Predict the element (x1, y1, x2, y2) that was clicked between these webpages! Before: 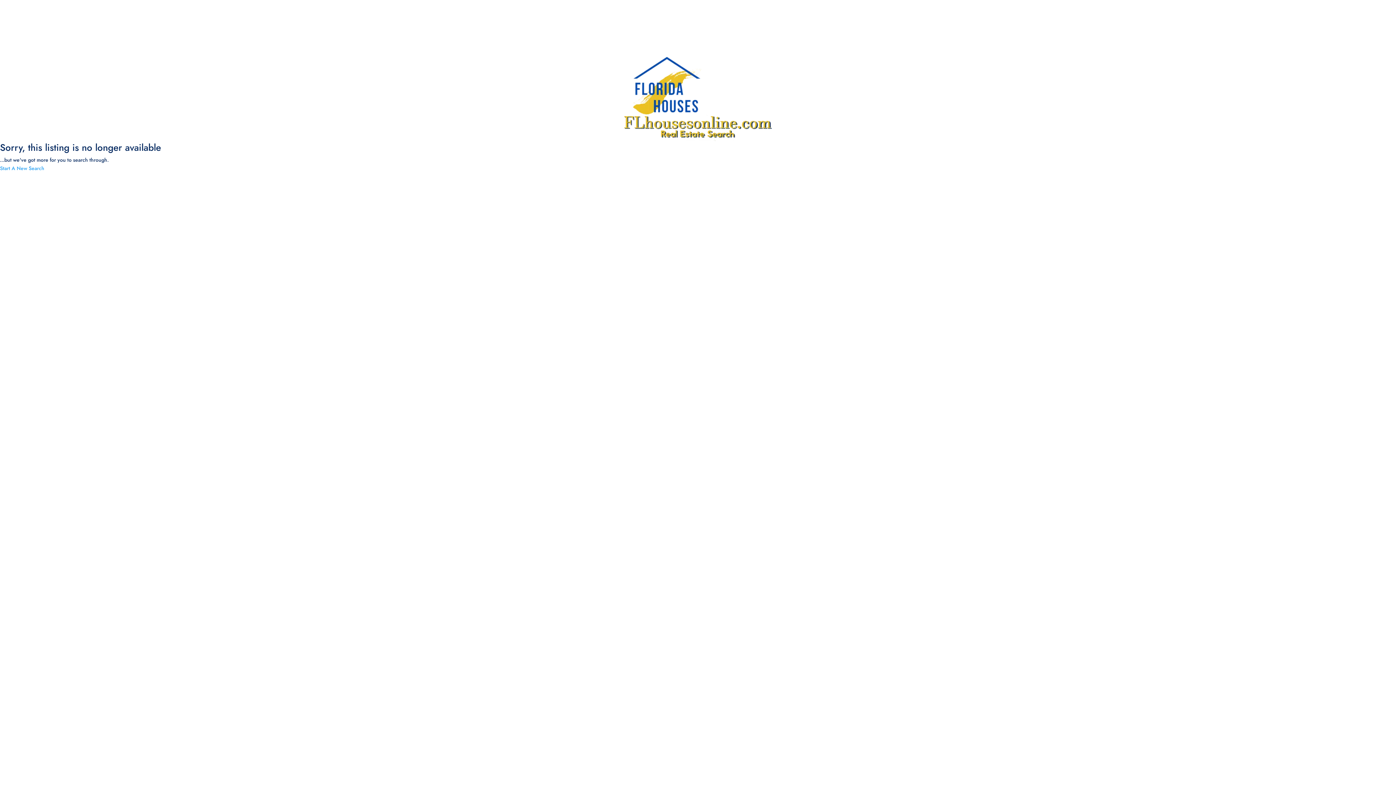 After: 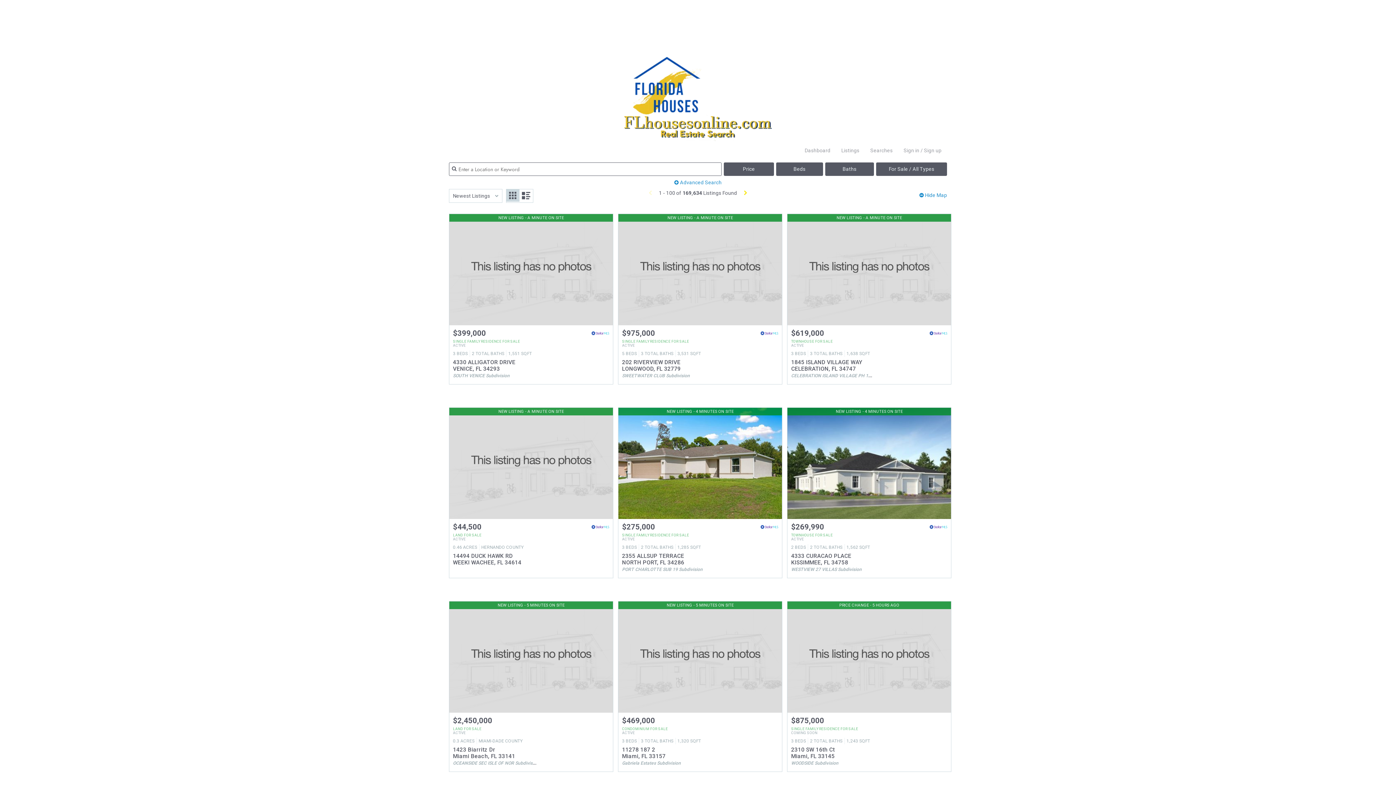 Action: bbox: (0, 164, 44, 172) label: Start A New Search